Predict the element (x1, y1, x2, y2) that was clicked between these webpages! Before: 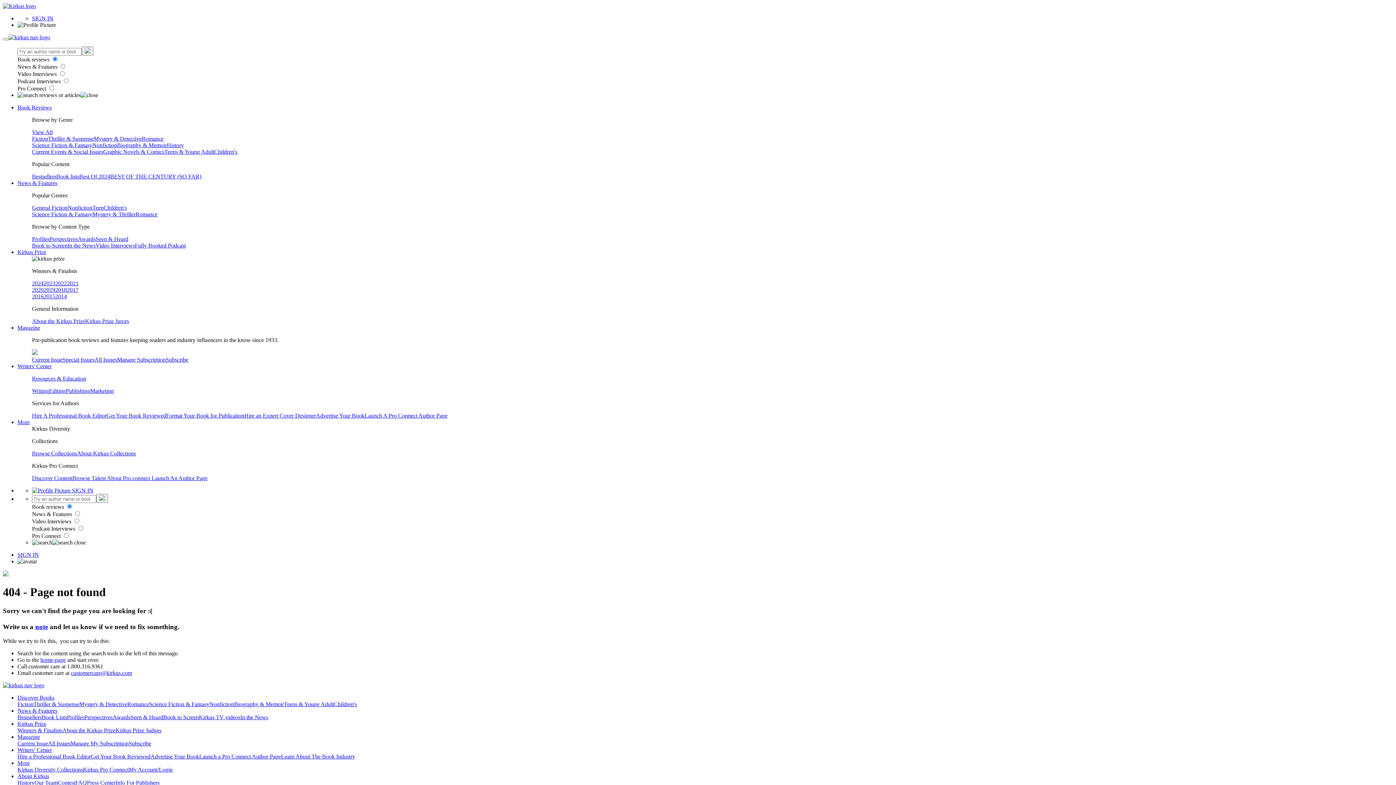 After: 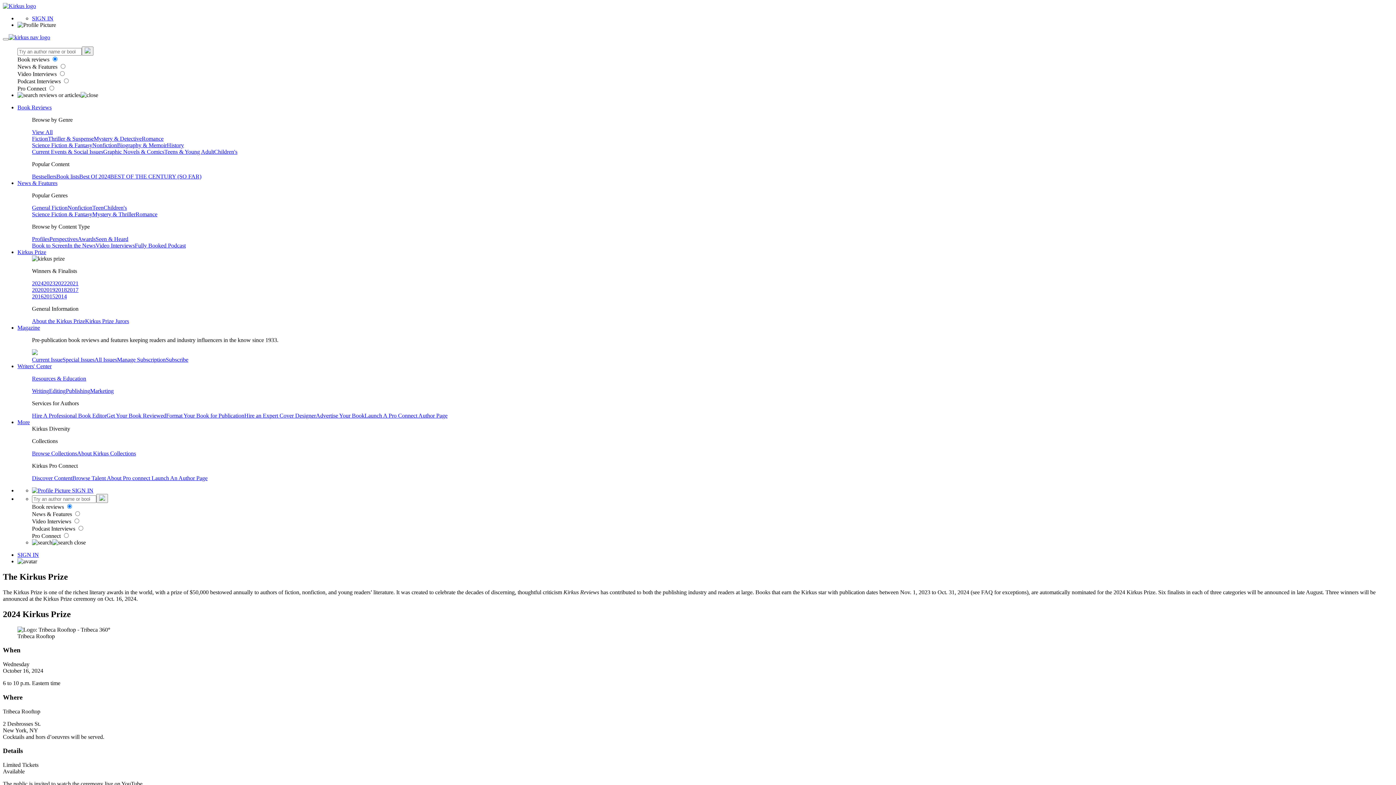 Action: label: About the Kirkus Prize bbox: (62, 727, 115, 733)